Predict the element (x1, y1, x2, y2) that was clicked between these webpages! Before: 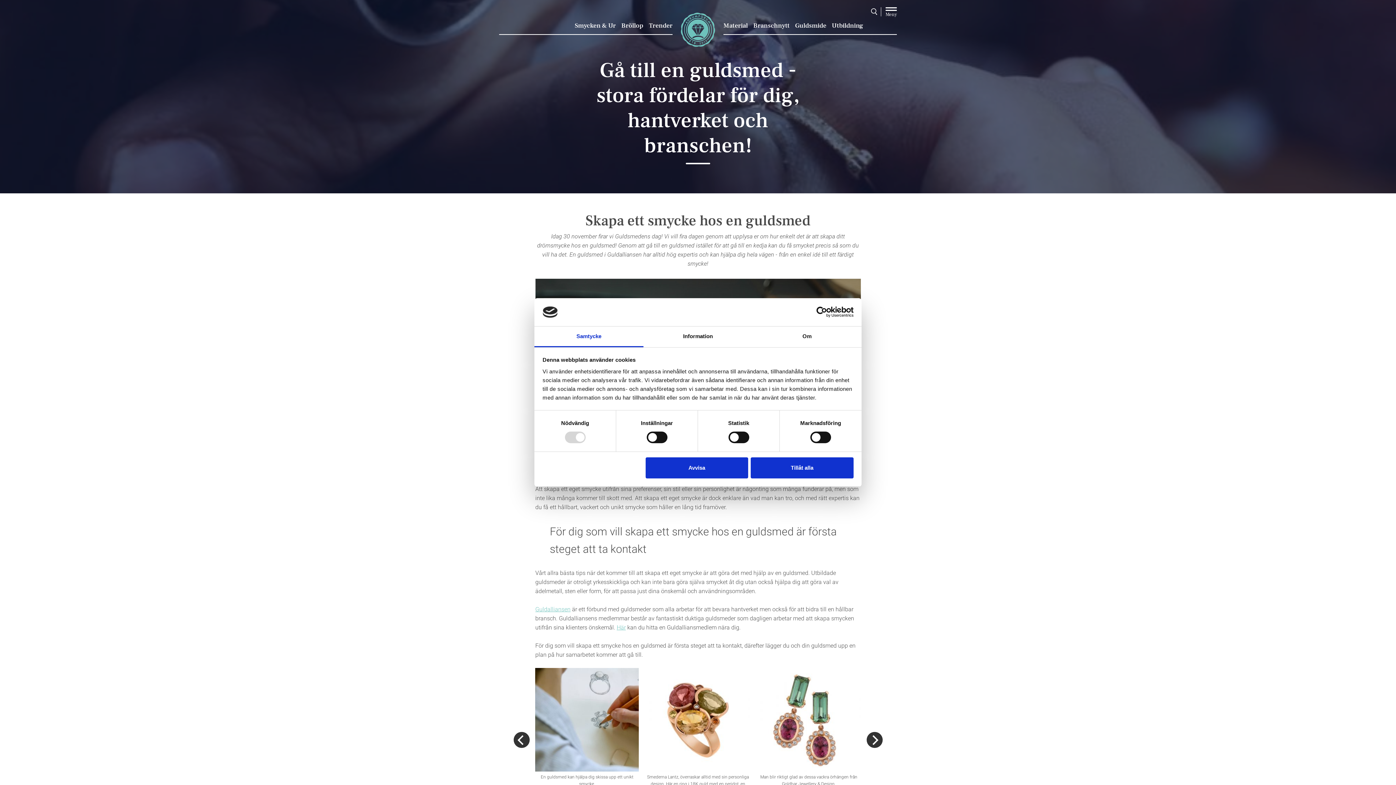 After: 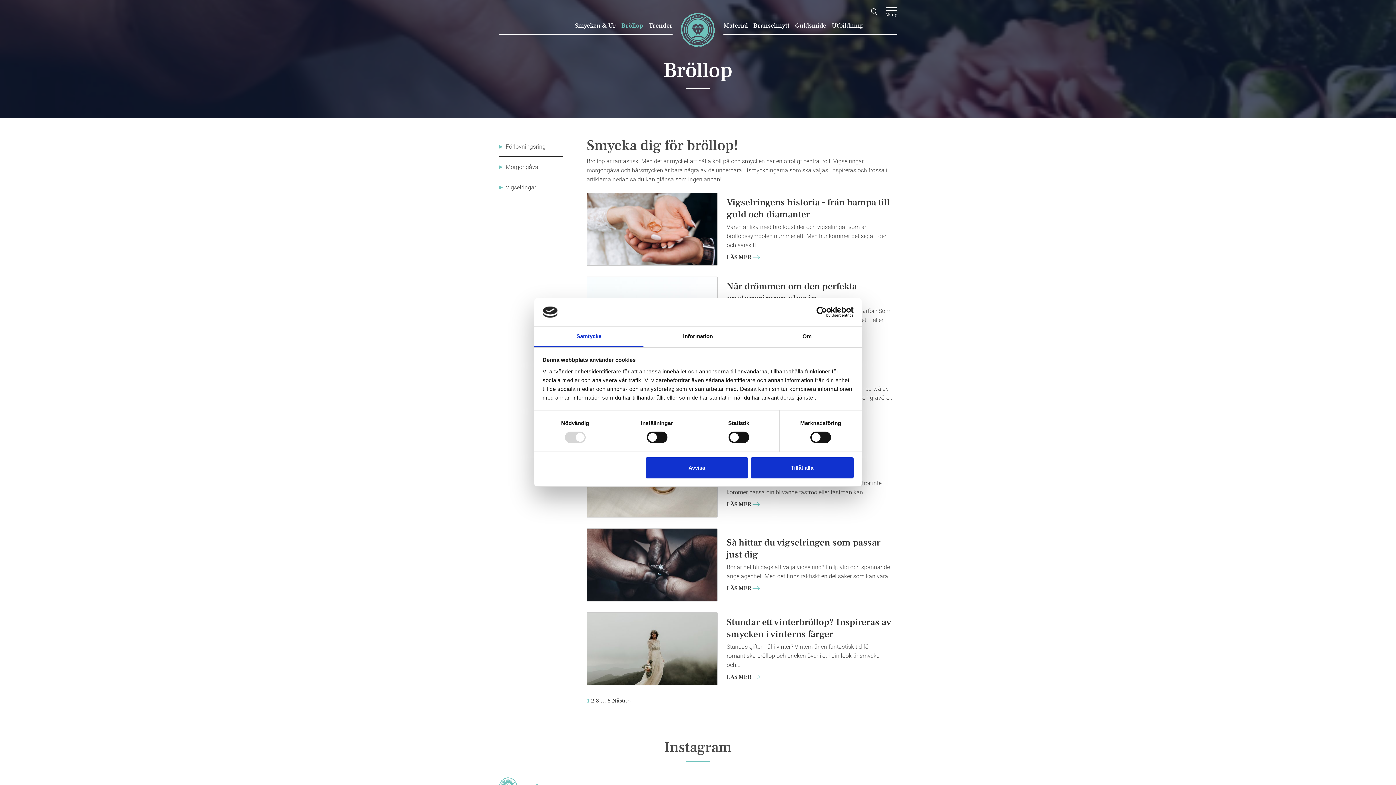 Action: bbox: (621, 21, 643, 29) label: Bröllop